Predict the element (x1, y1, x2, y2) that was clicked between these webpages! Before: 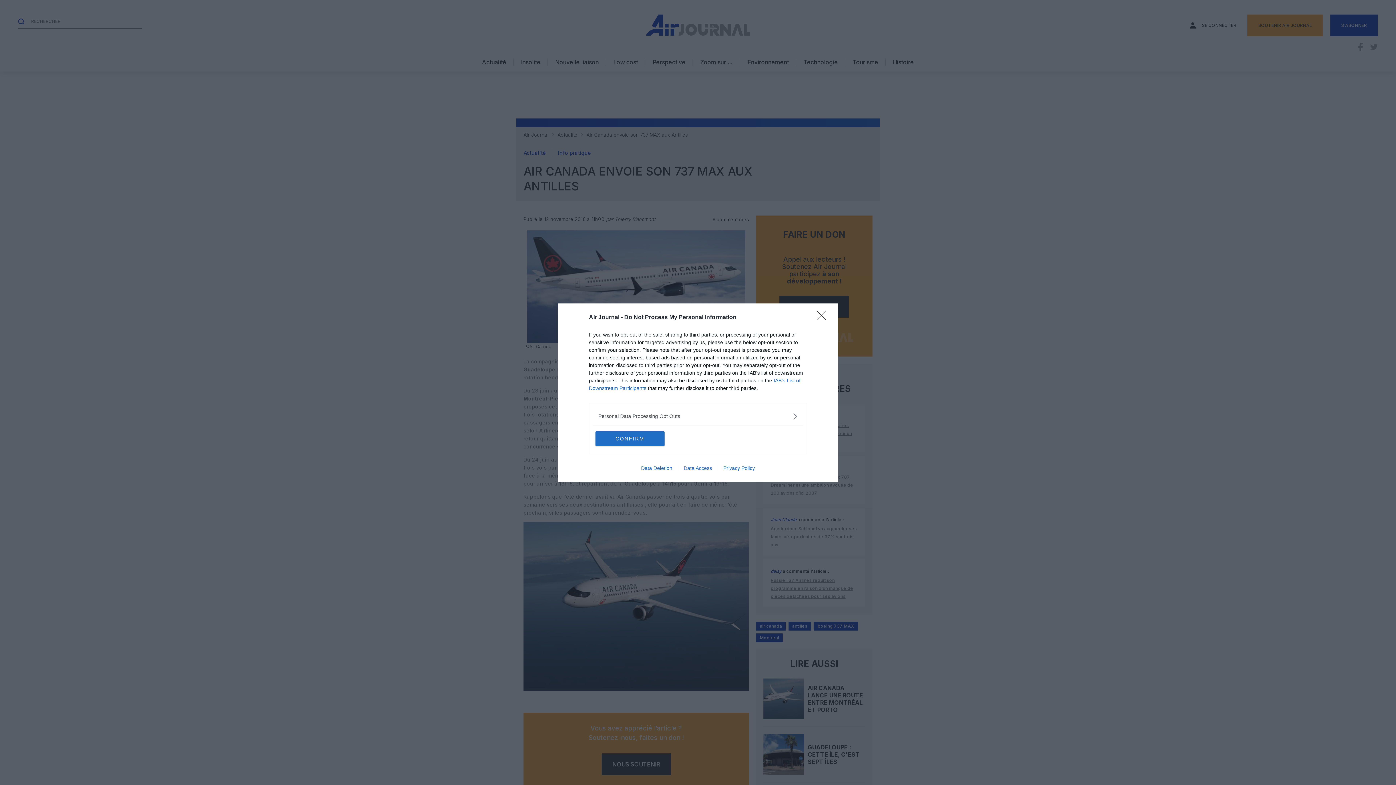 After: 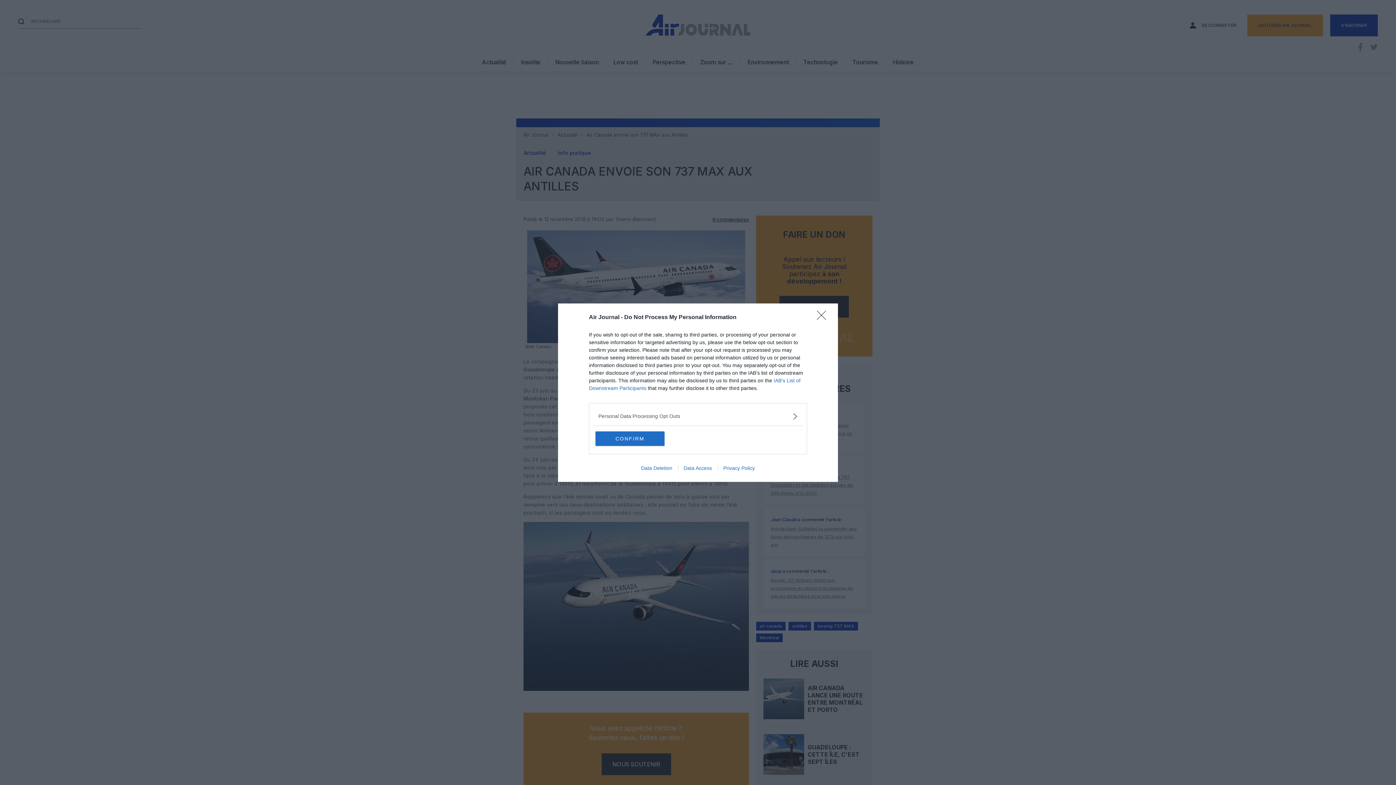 Action: bbox: (678, 465, 717, 471) label: Data Access